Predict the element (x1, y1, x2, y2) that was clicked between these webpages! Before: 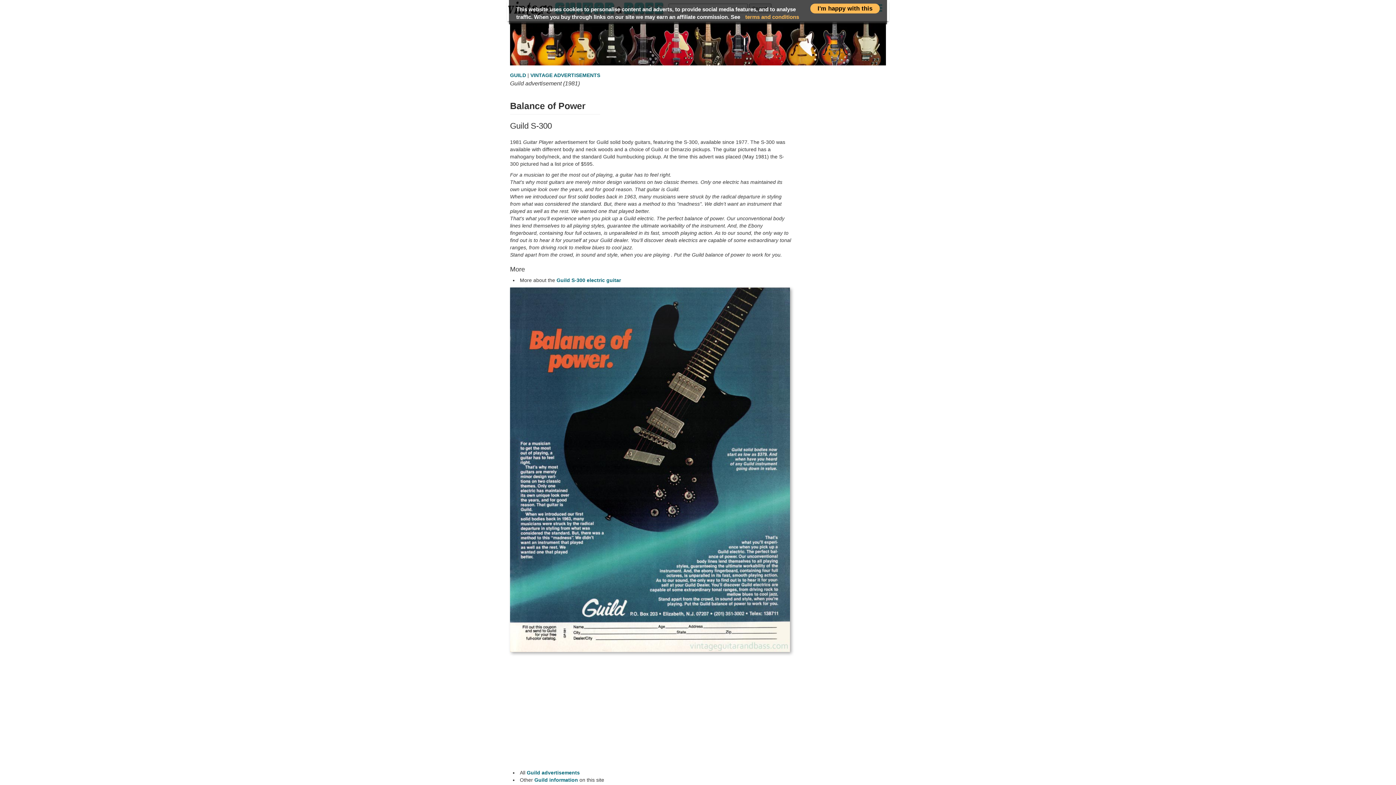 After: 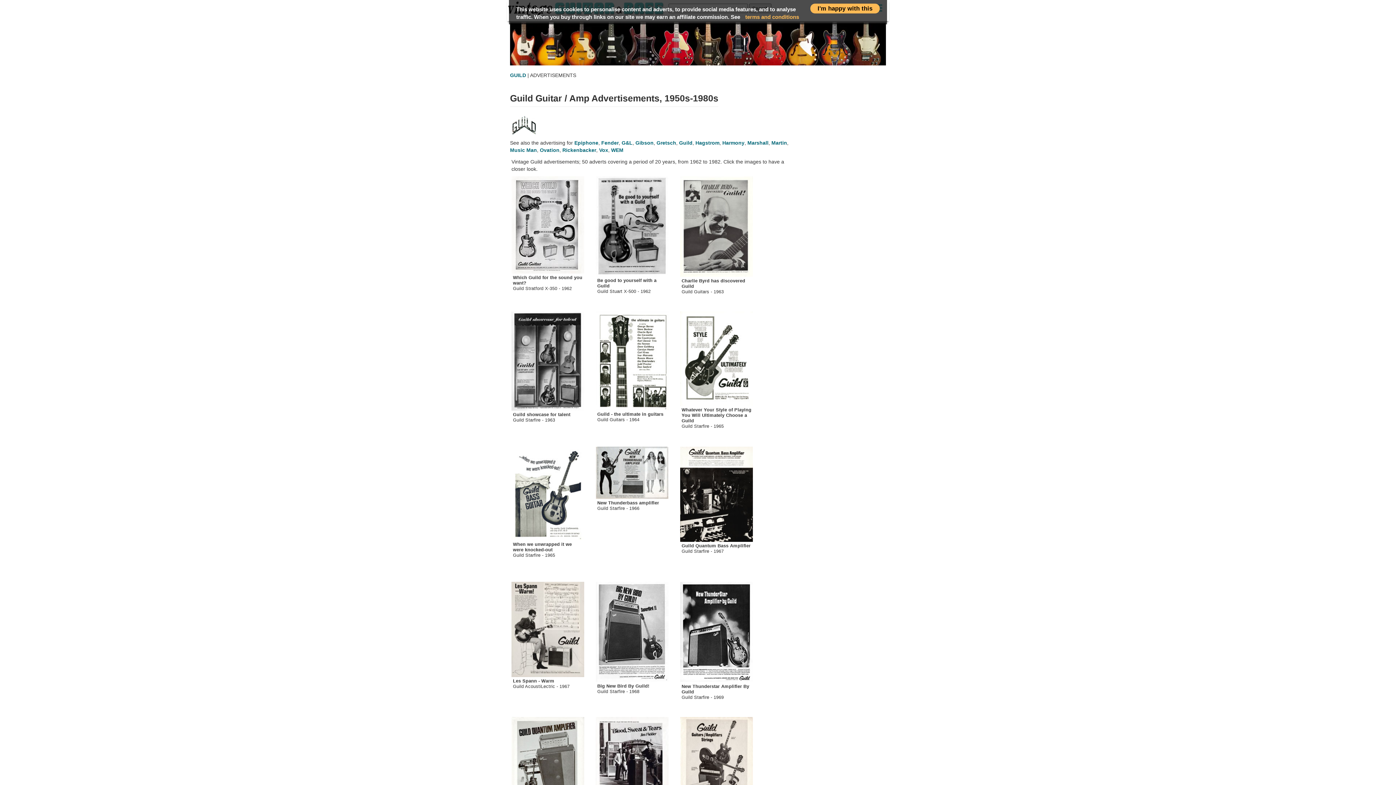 Action: label: Guild advertisements bbox: (526, 770, 580, 775)